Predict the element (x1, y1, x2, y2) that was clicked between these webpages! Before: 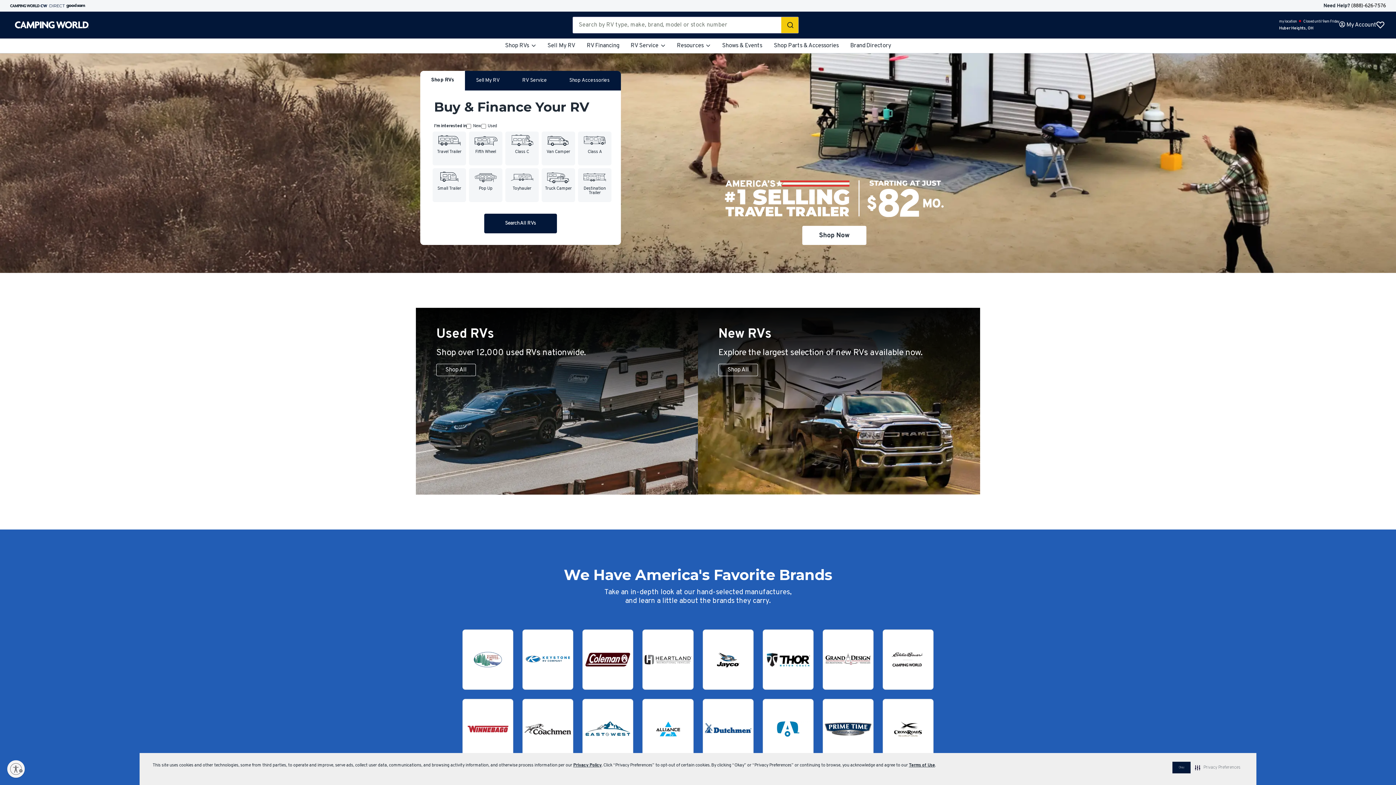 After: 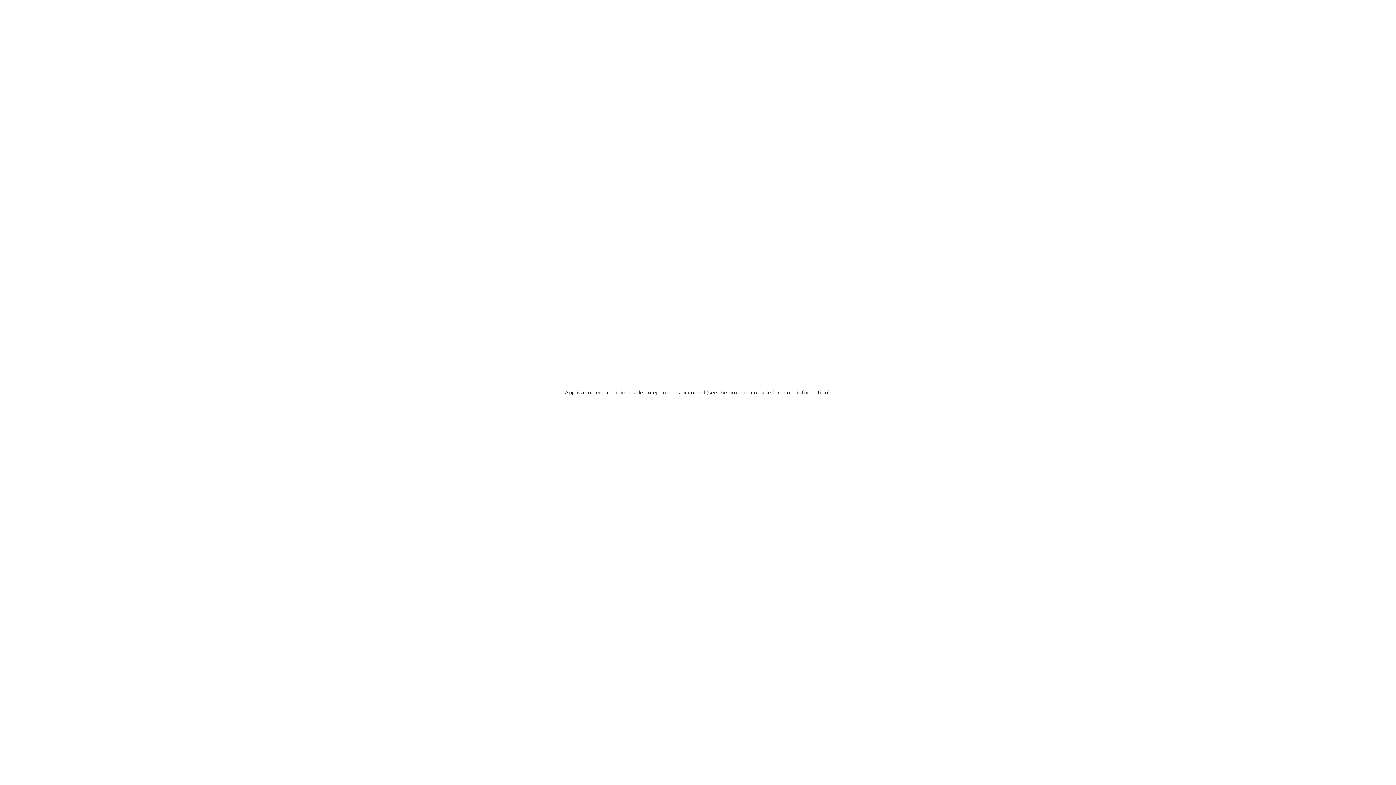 Action: bbox: (522, 629, 573, 690)